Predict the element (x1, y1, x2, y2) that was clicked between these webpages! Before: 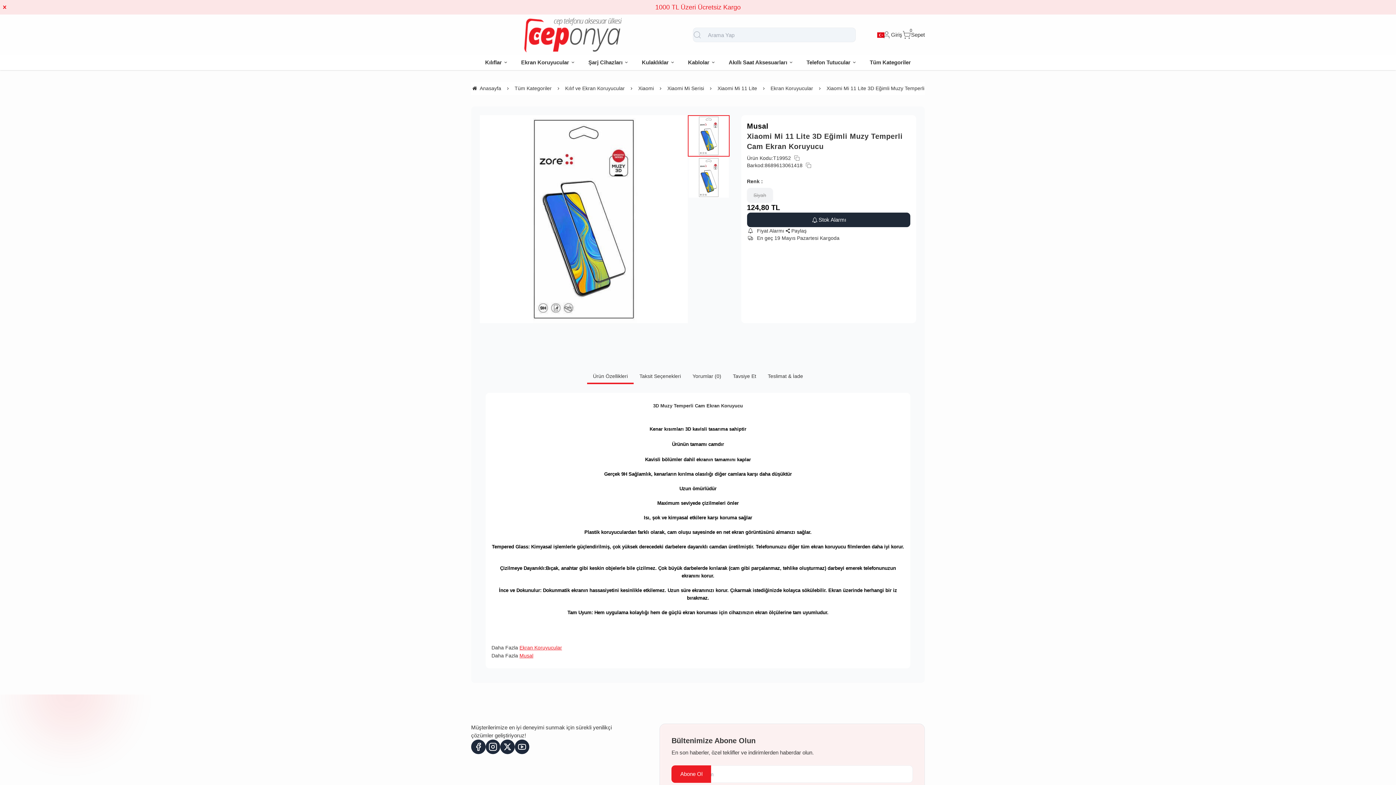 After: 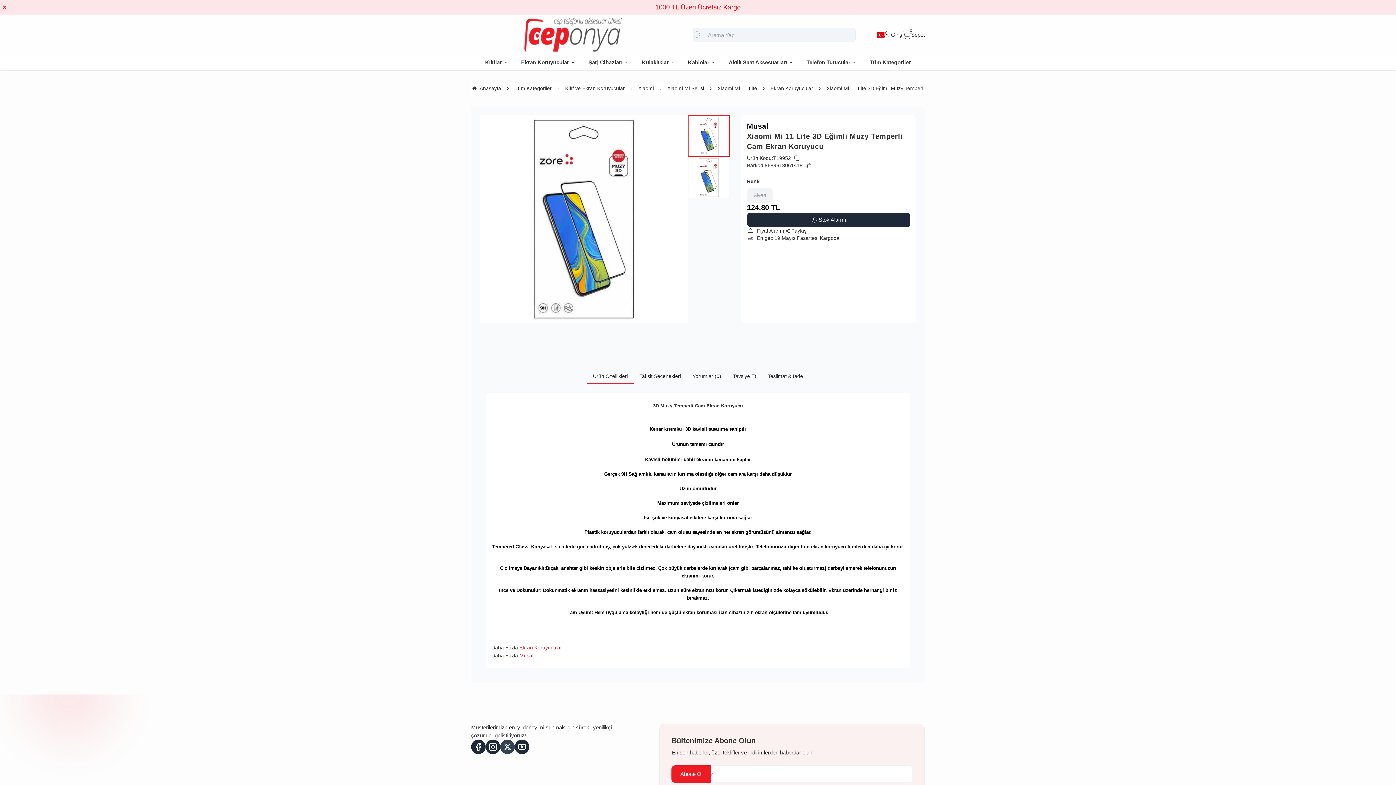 Action: label: twitter bbox: (500, 740, 514, 754)